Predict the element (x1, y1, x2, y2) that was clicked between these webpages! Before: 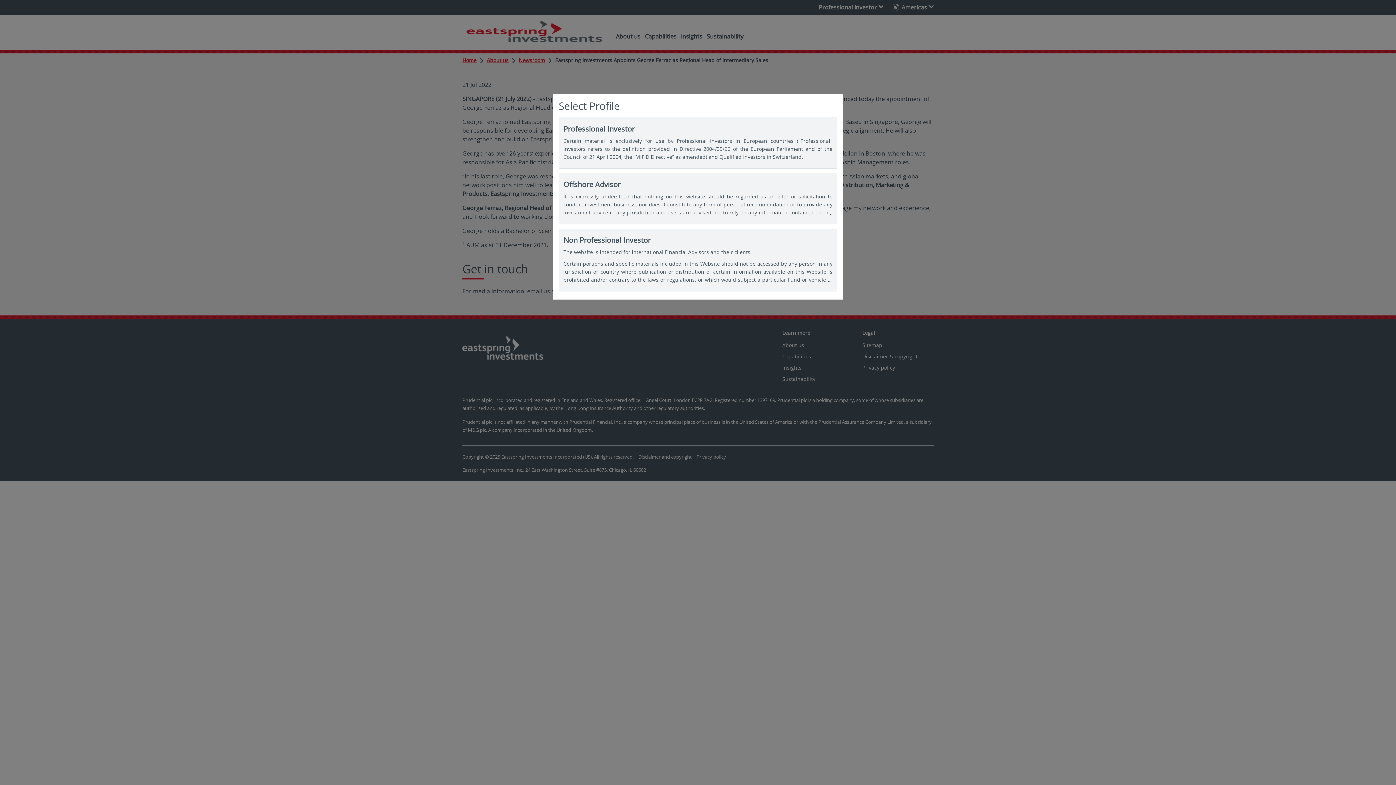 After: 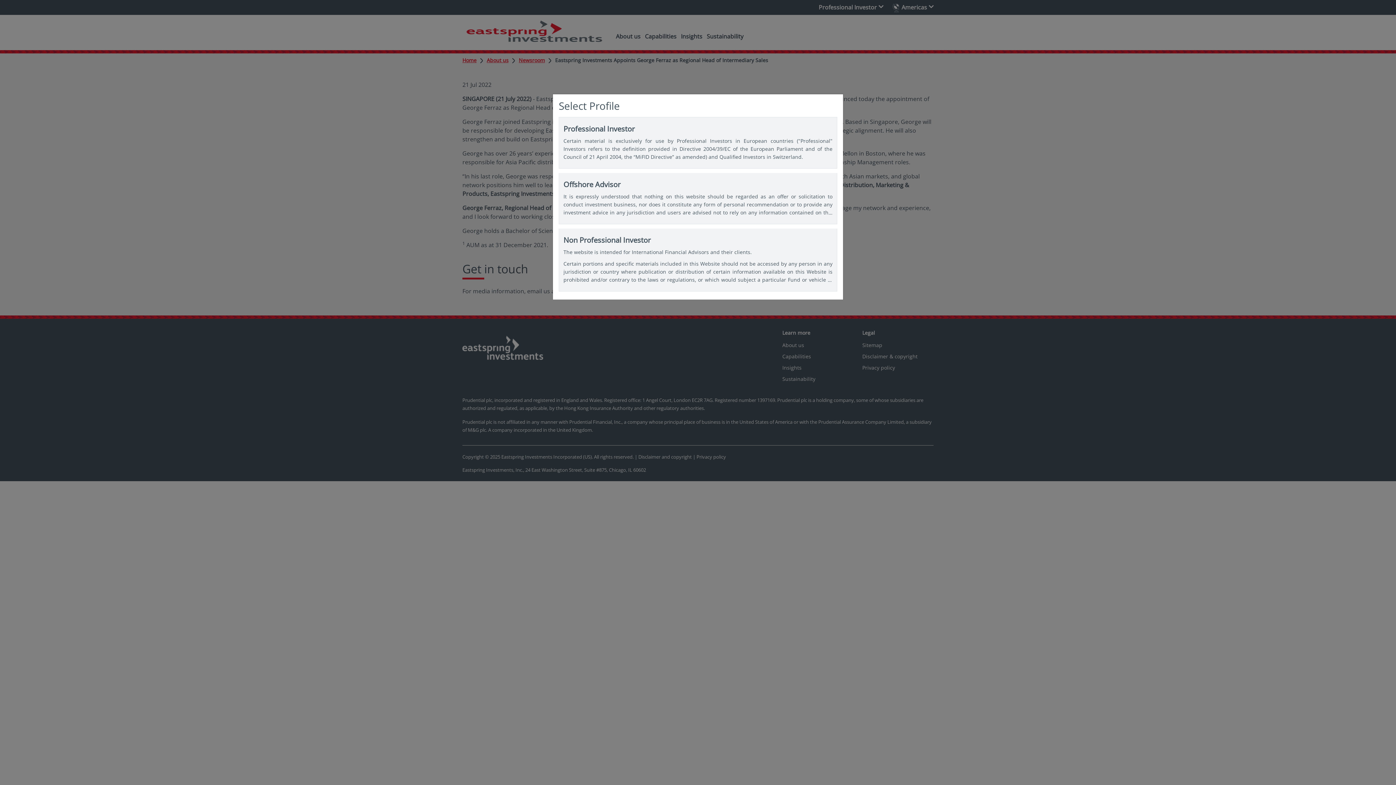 Action: bbox: (1369, 767, 1377, 777)